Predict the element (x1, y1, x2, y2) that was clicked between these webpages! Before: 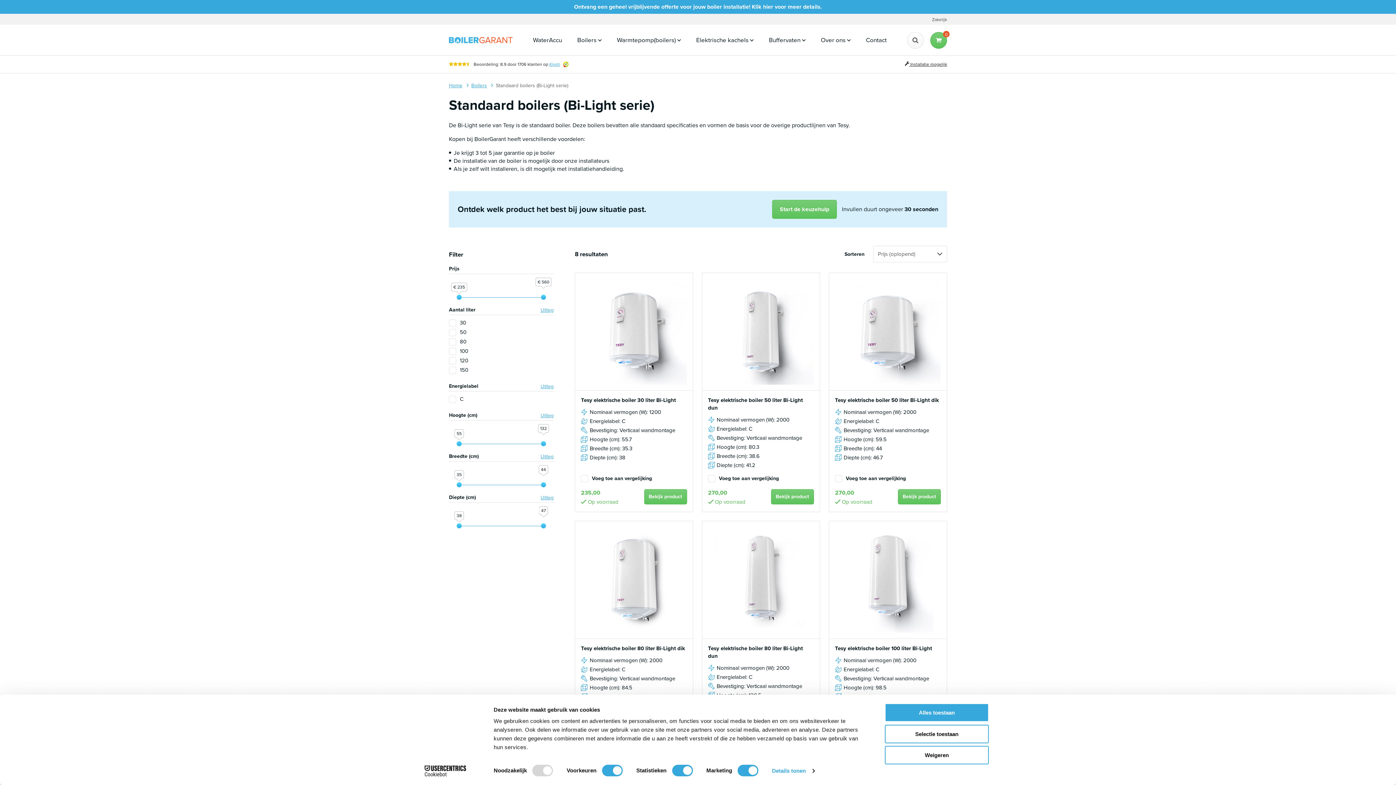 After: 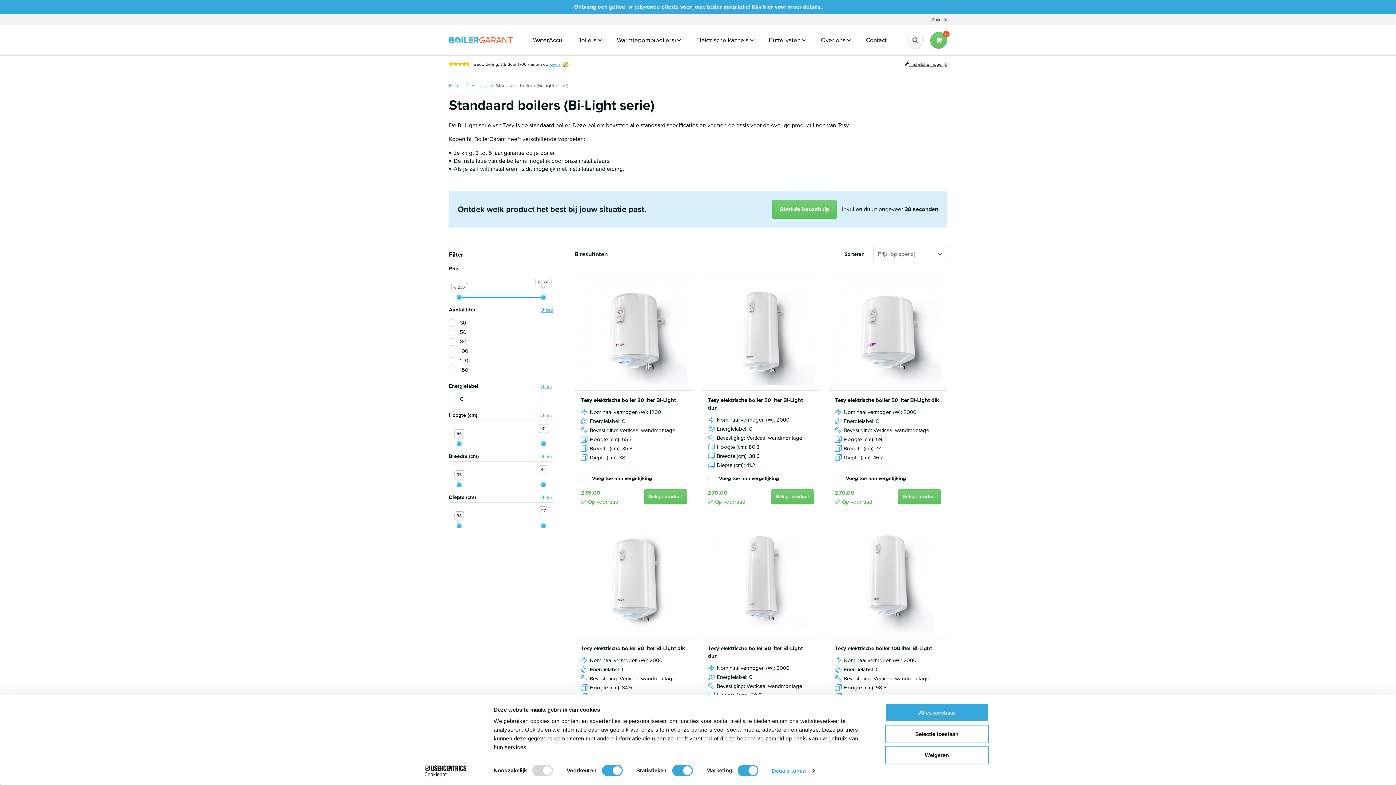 Action: label: Ontvang een geheel vrijblijvende offerte voor jouw boiler installatie! Klik hier voor meer details. bbox: (574, 2, 822, 10)